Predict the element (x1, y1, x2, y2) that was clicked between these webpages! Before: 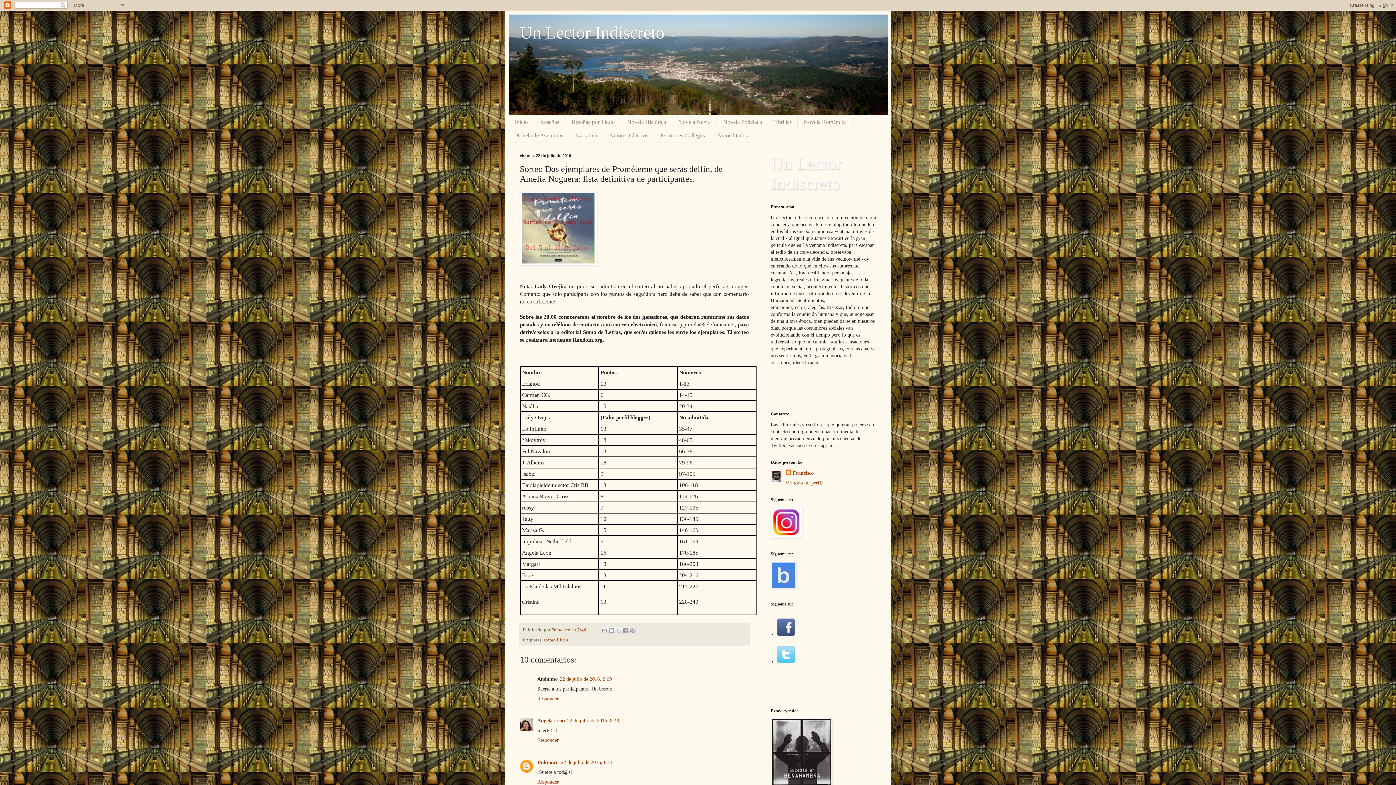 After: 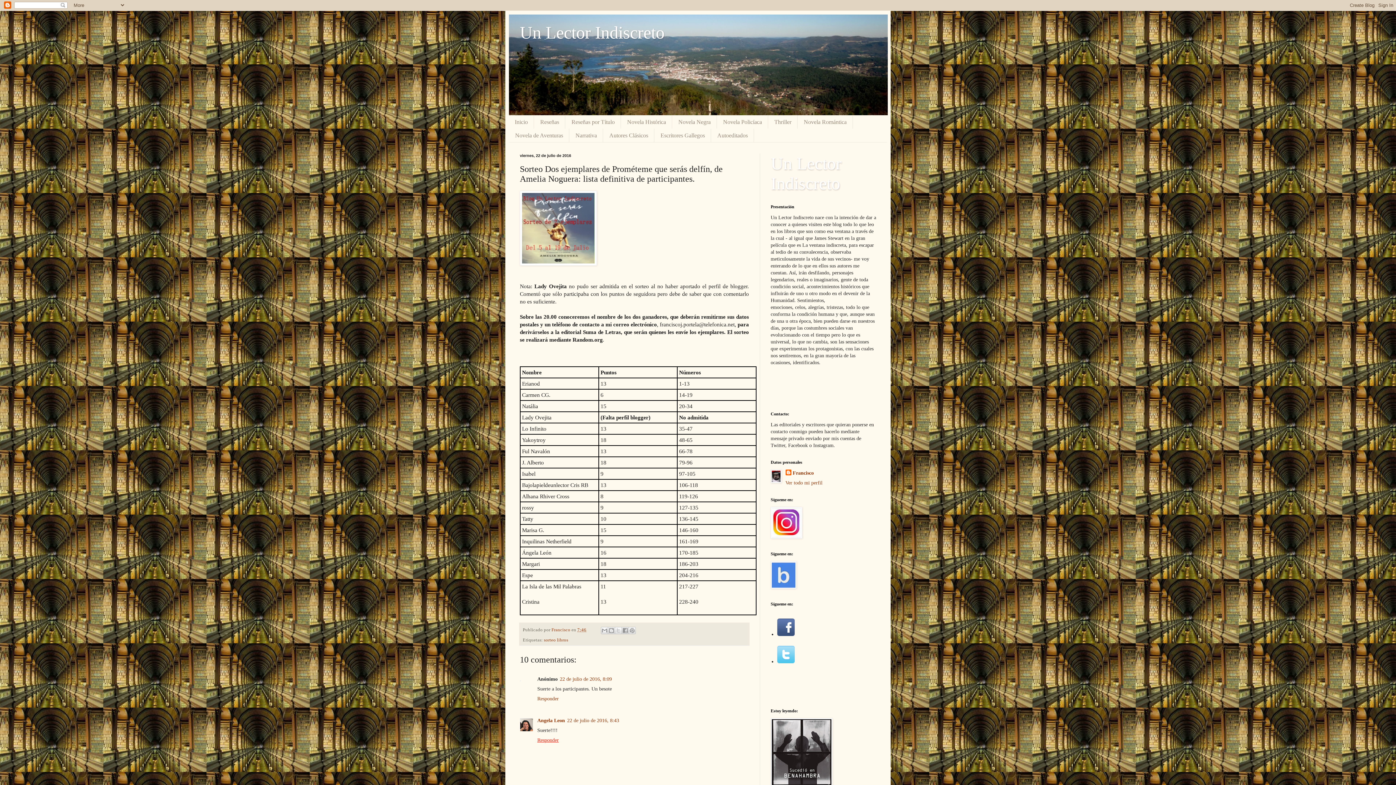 Action: label: Responder bbox: (537, 736, 560, 743)